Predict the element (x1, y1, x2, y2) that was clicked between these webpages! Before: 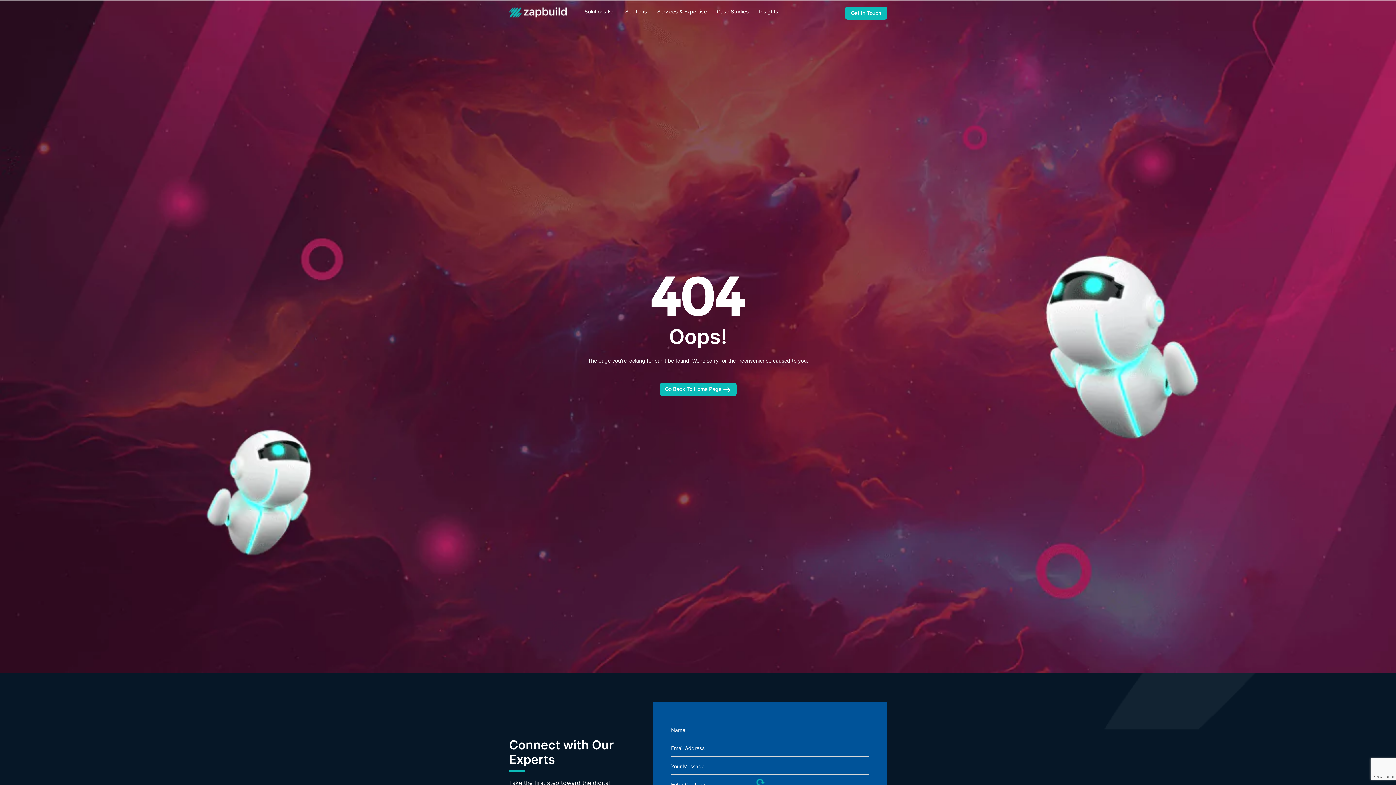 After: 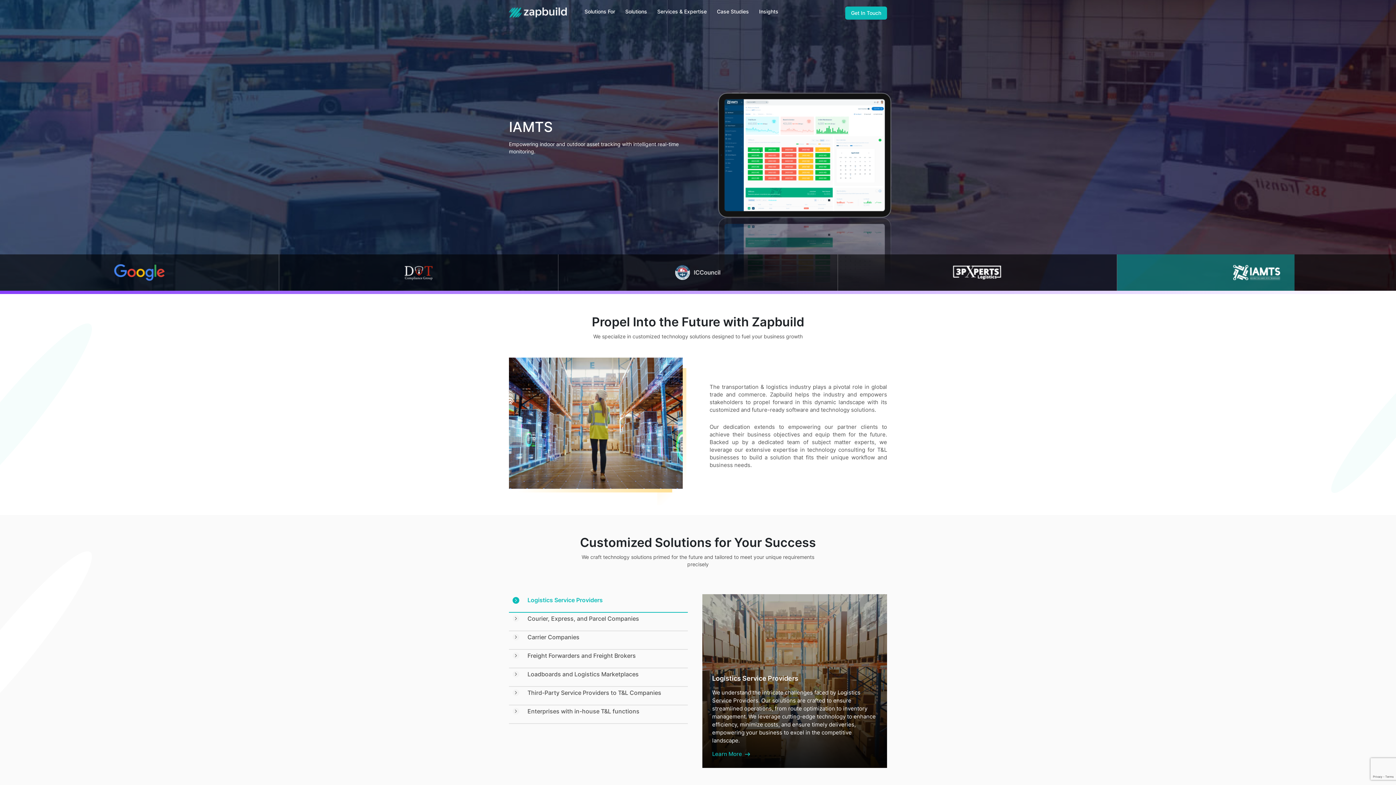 Action: label: Go Back To Home Page  bbox: (659, 383, 736, 396)